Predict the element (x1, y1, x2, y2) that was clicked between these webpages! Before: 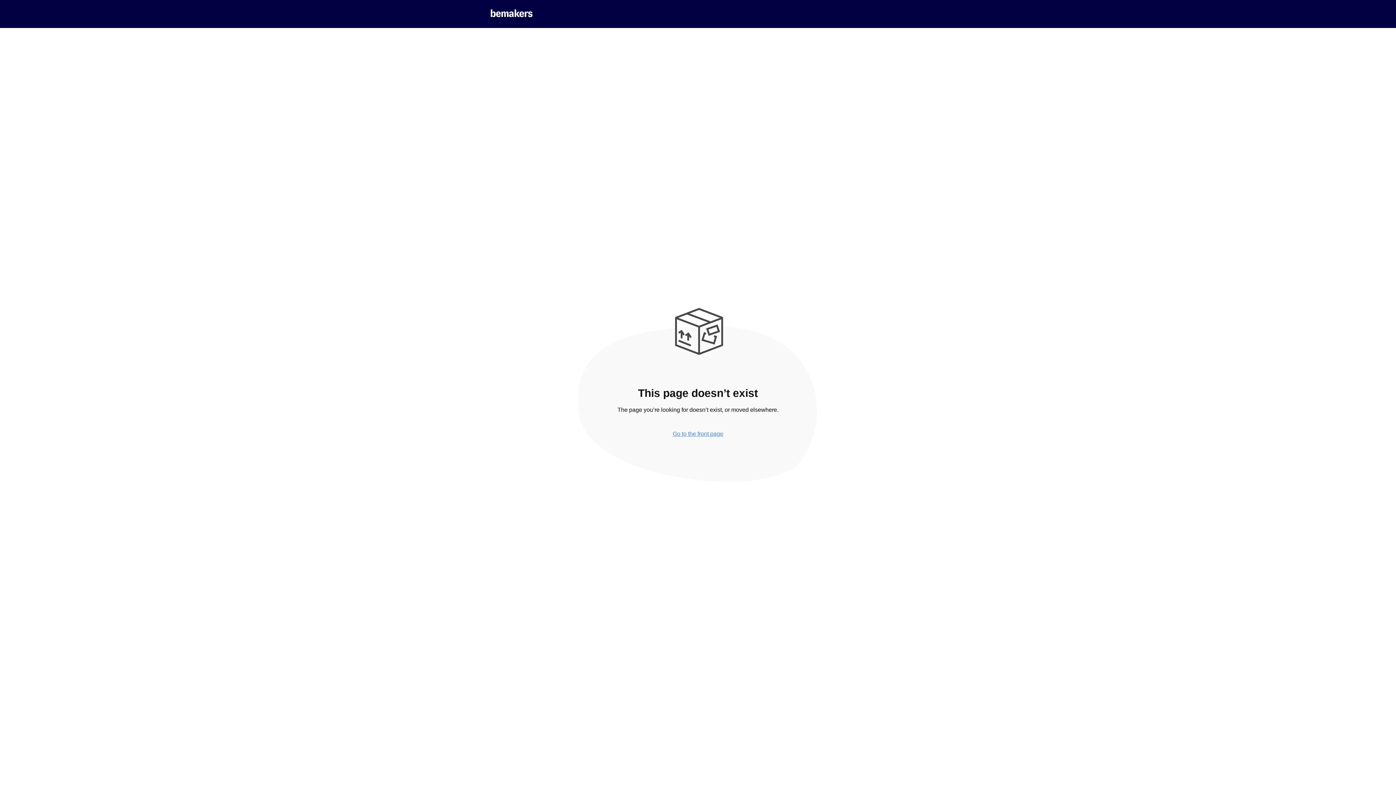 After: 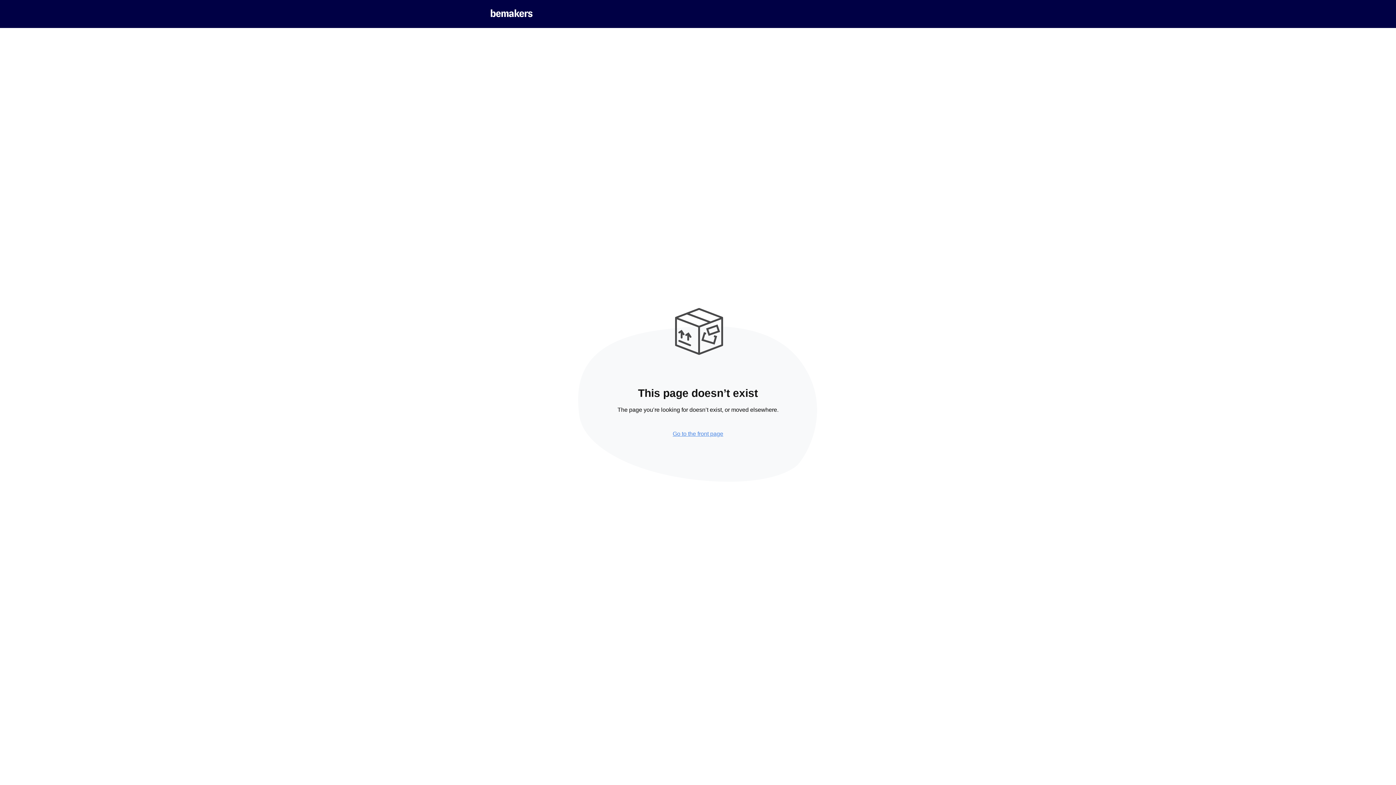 Action: bbox: (490, 12, 532, 18)